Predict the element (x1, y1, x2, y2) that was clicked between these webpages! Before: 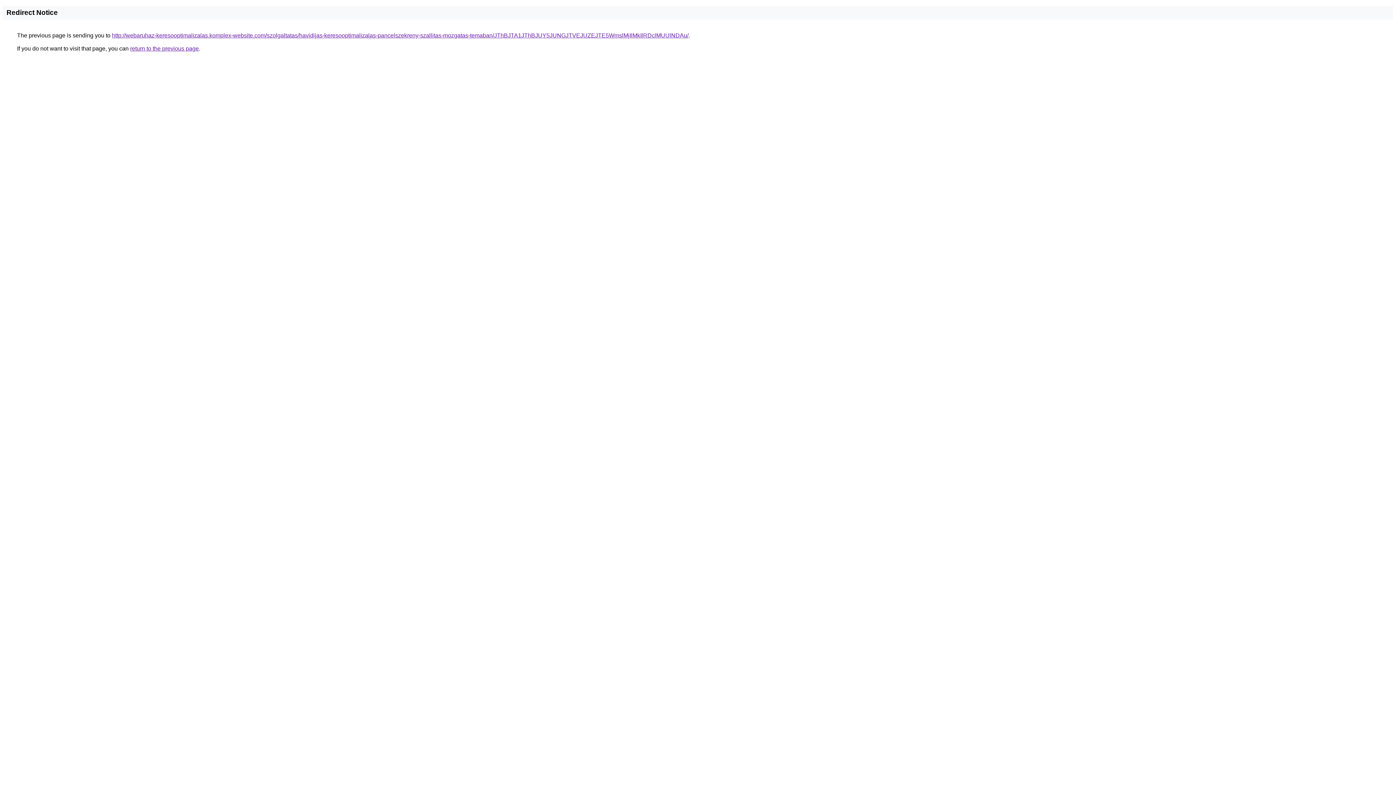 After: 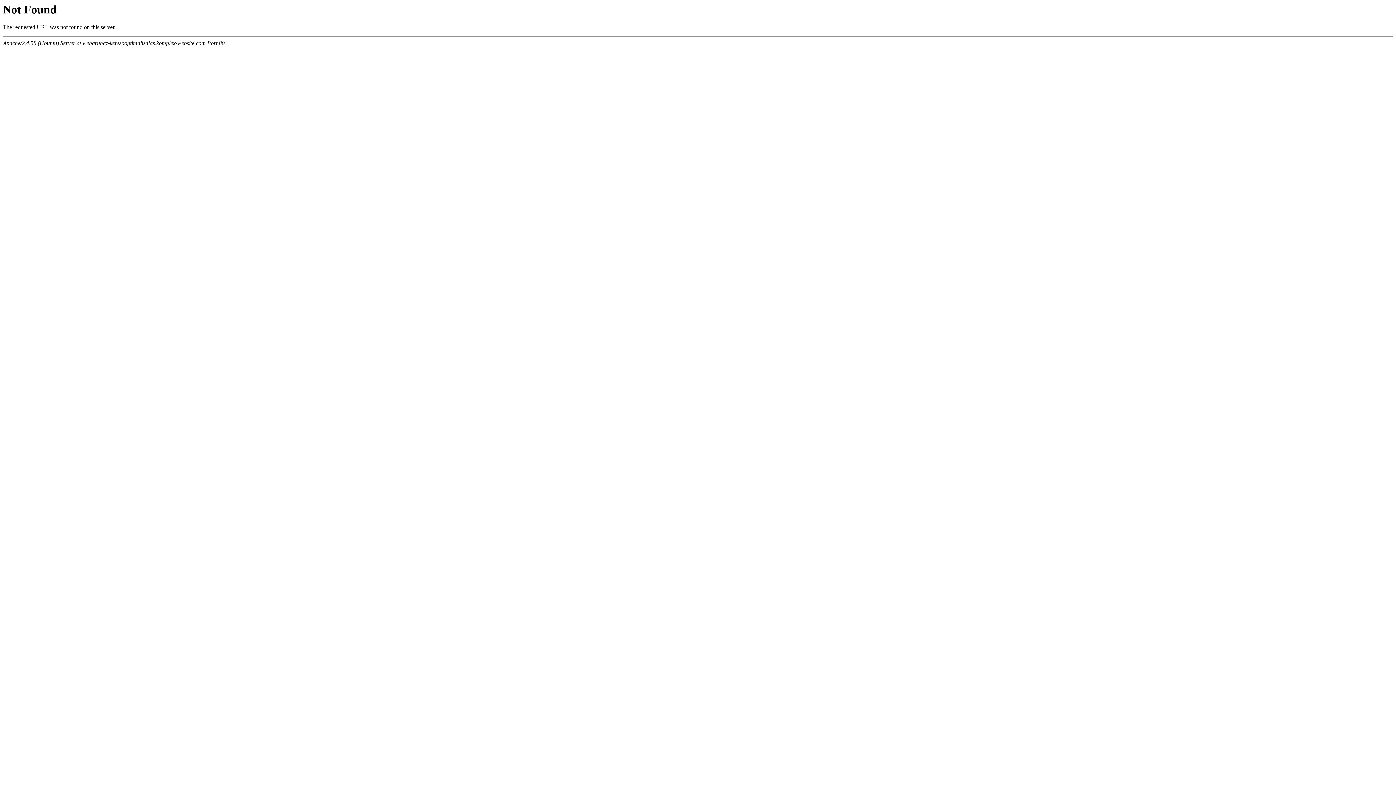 Action: bbox: (112, 32, 688, 38) label: http://webaruhaz-keresooptimalizalas.komplex-website.com/szolgaltatas/havidijas-keresooptimalizalas-pancelszekreny-szallitas-mozgatas-temaban/JThBJTA1JThBJUY5JUNGJTVEJUZEJTE5WmslMjIlMkIlRDclMUUlNDAu/